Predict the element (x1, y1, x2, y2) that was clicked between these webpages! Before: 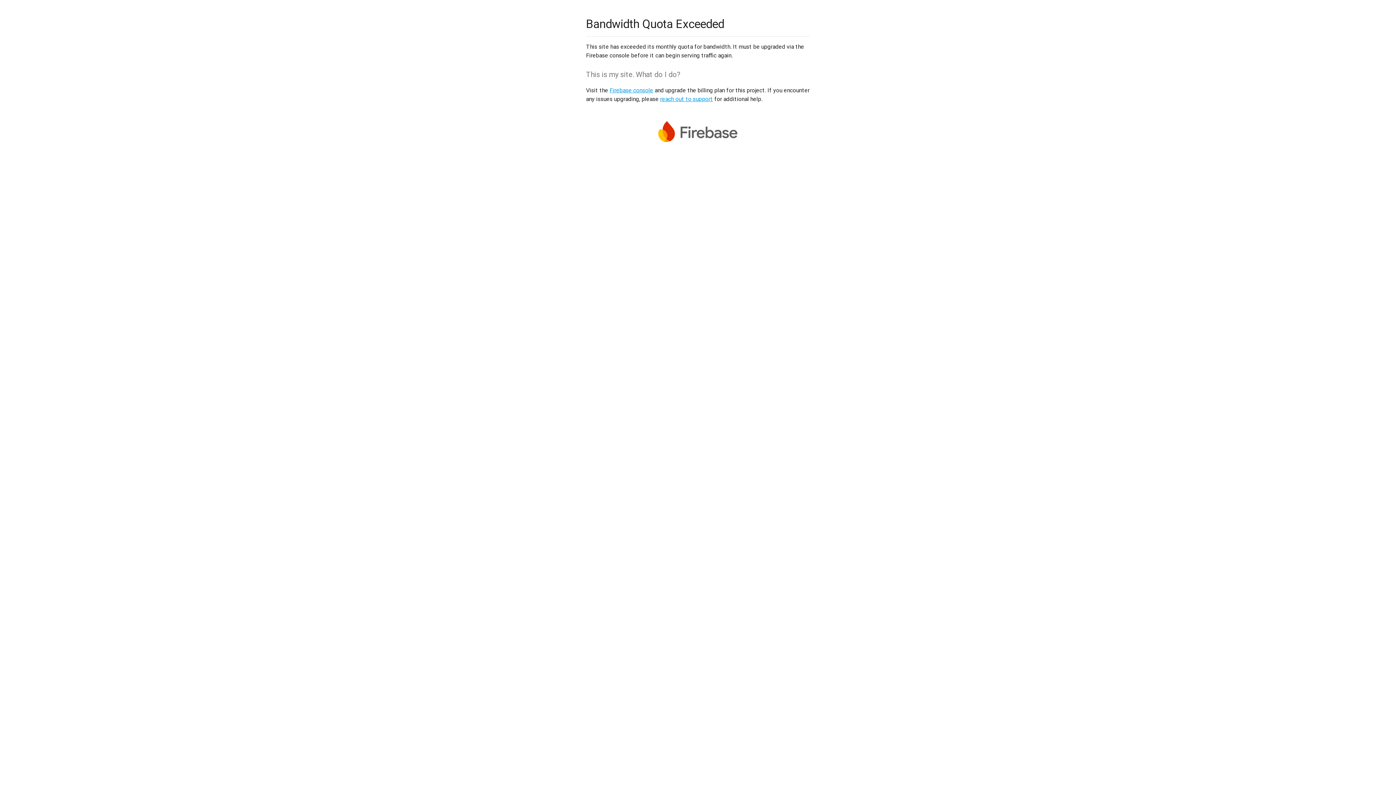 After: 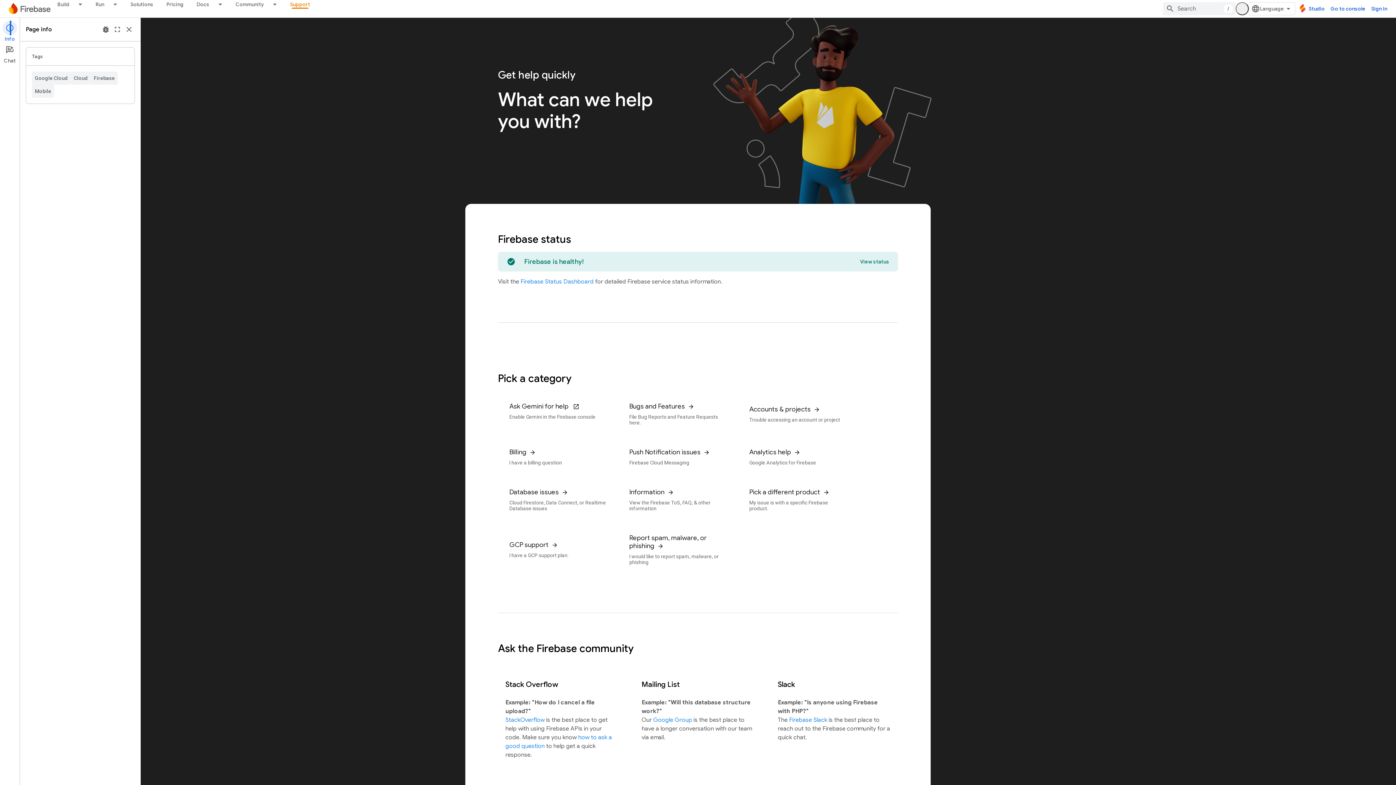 Action: label: reach out to support bbox: (660, 95, 713, 102)